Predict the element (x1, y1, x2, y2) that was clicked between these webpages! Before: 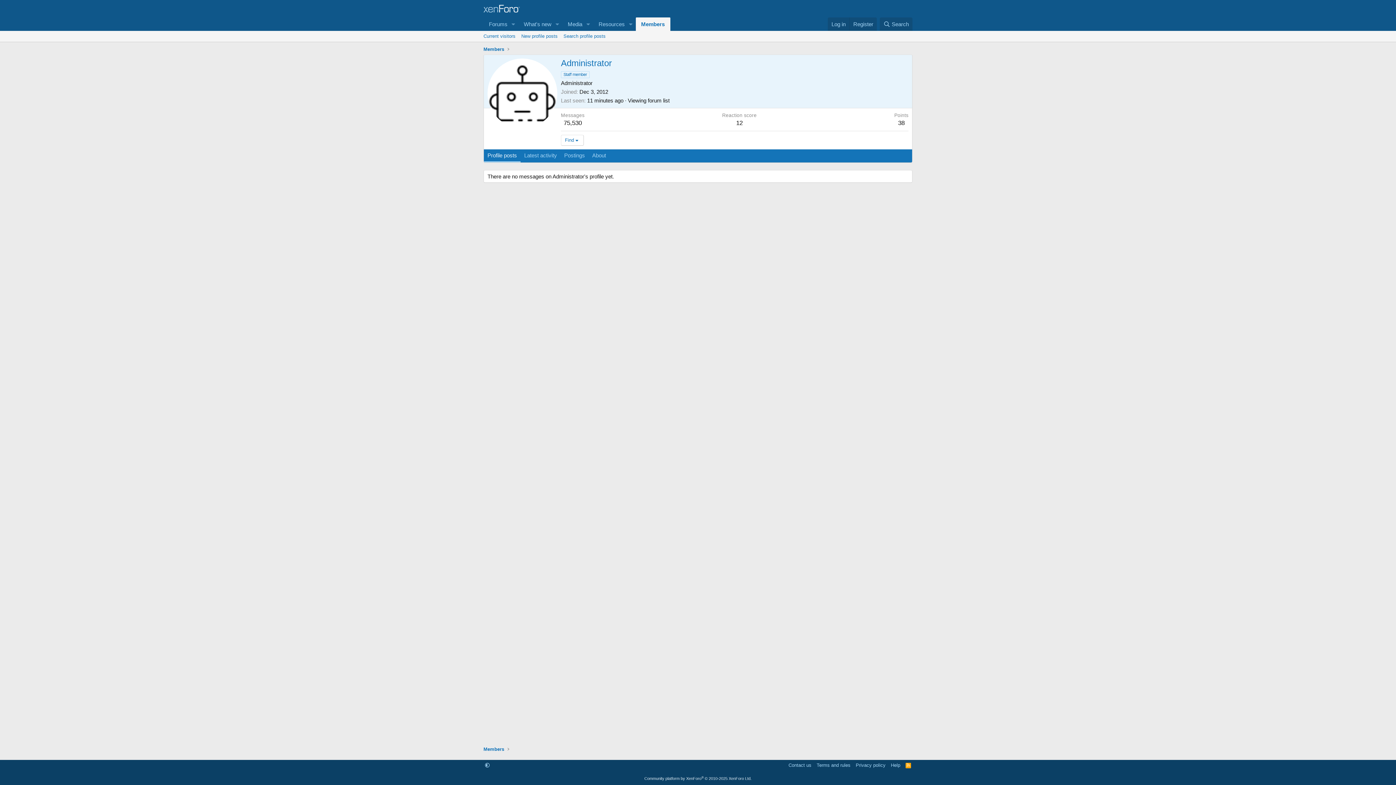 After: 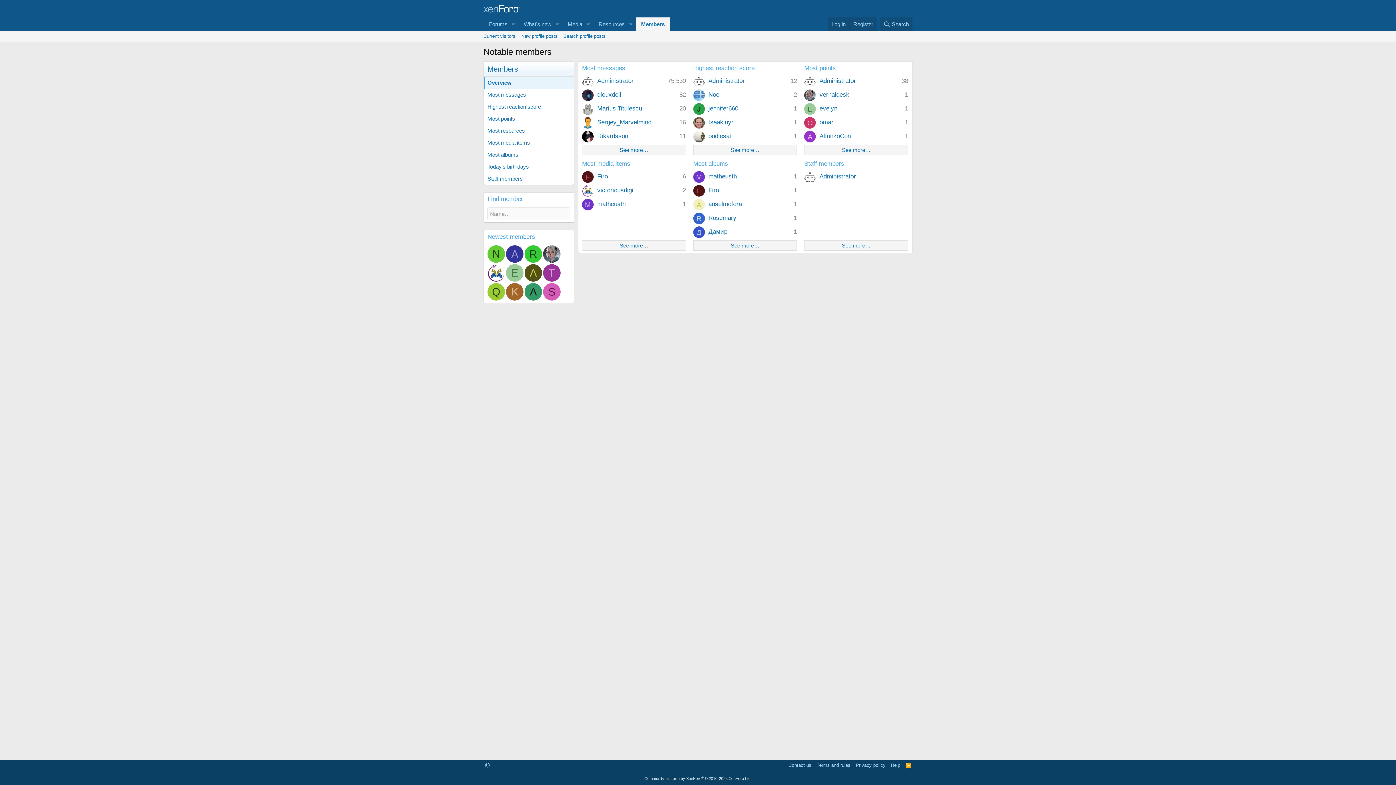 Action: bbox: (481, 745, 506, 754) label: Members